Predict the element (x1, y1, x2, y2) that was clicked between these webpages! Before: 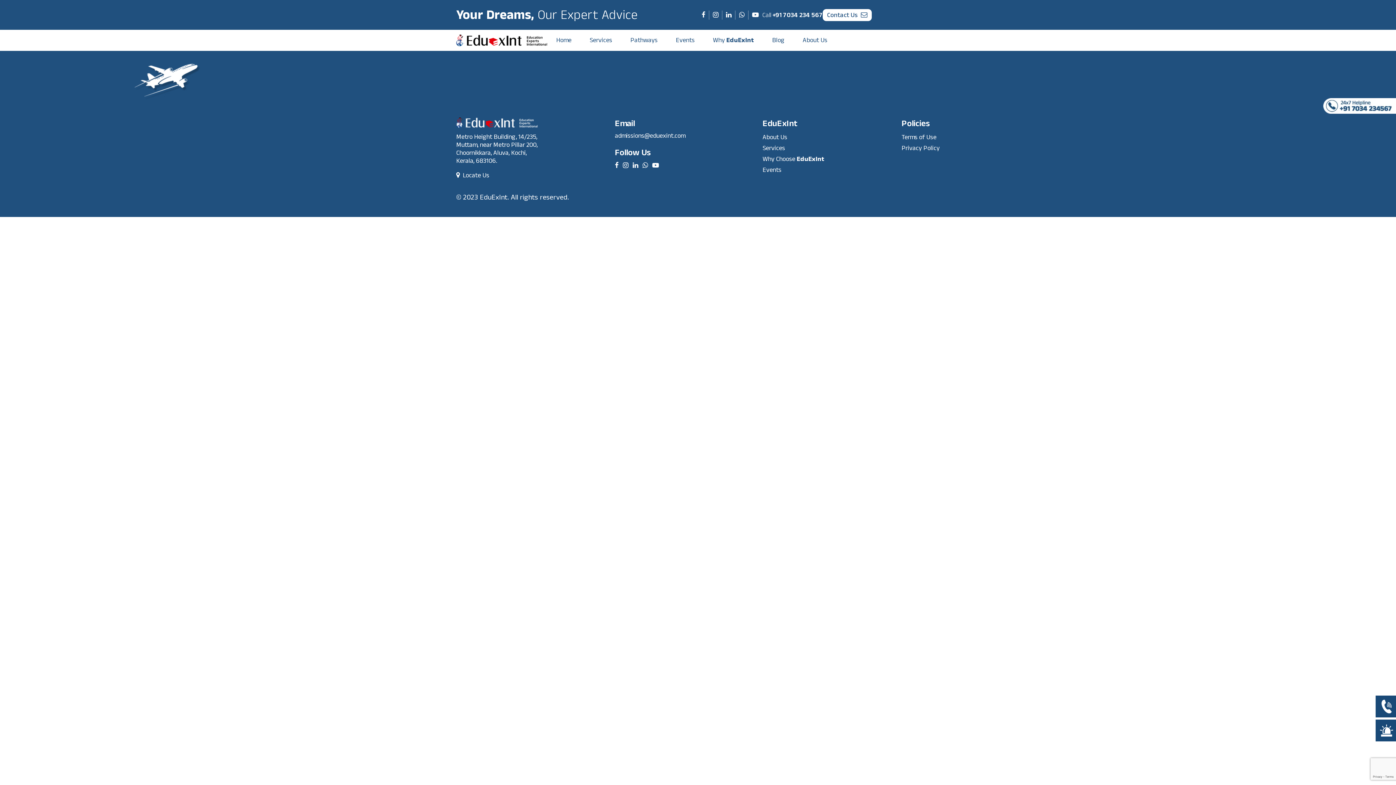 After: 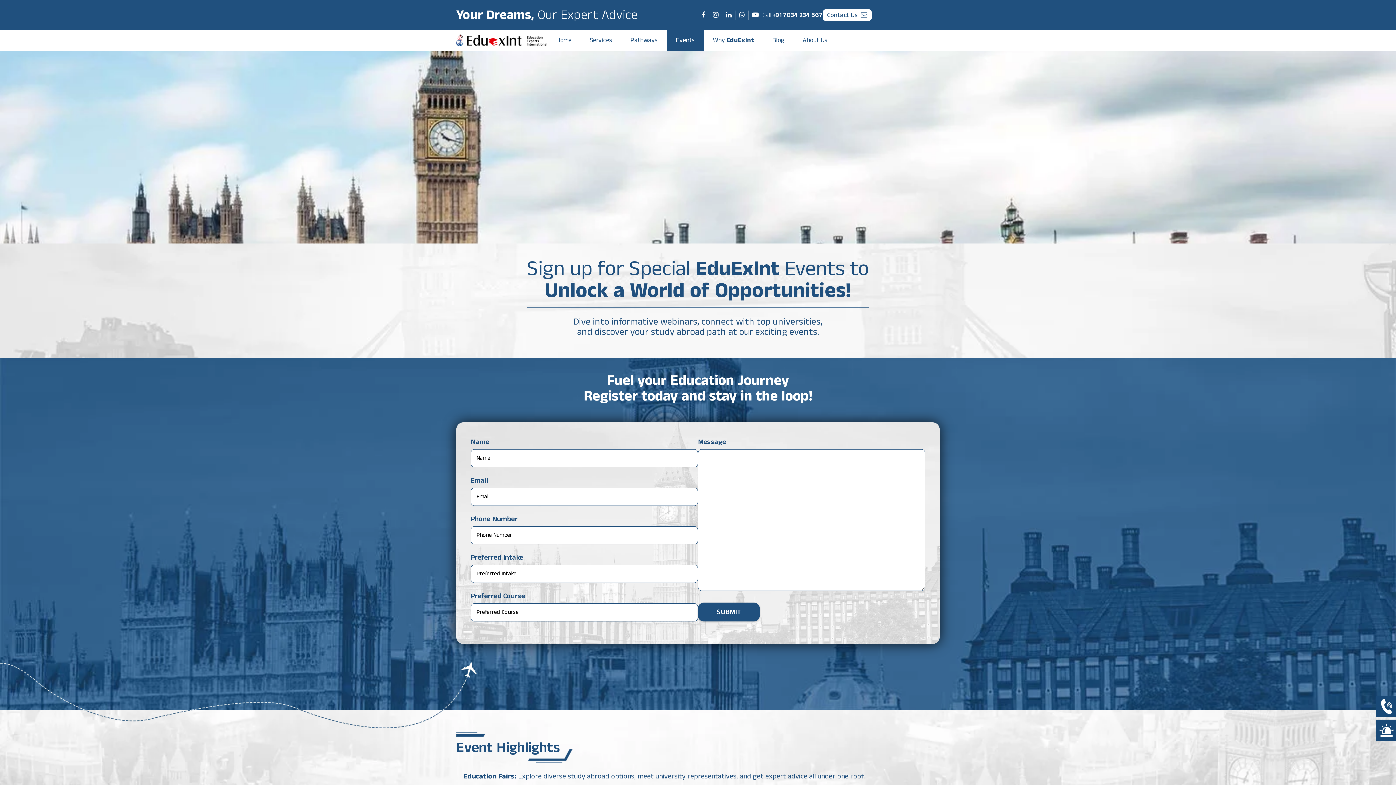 Action: bbox: (762, 165, 781, 174) label: Events